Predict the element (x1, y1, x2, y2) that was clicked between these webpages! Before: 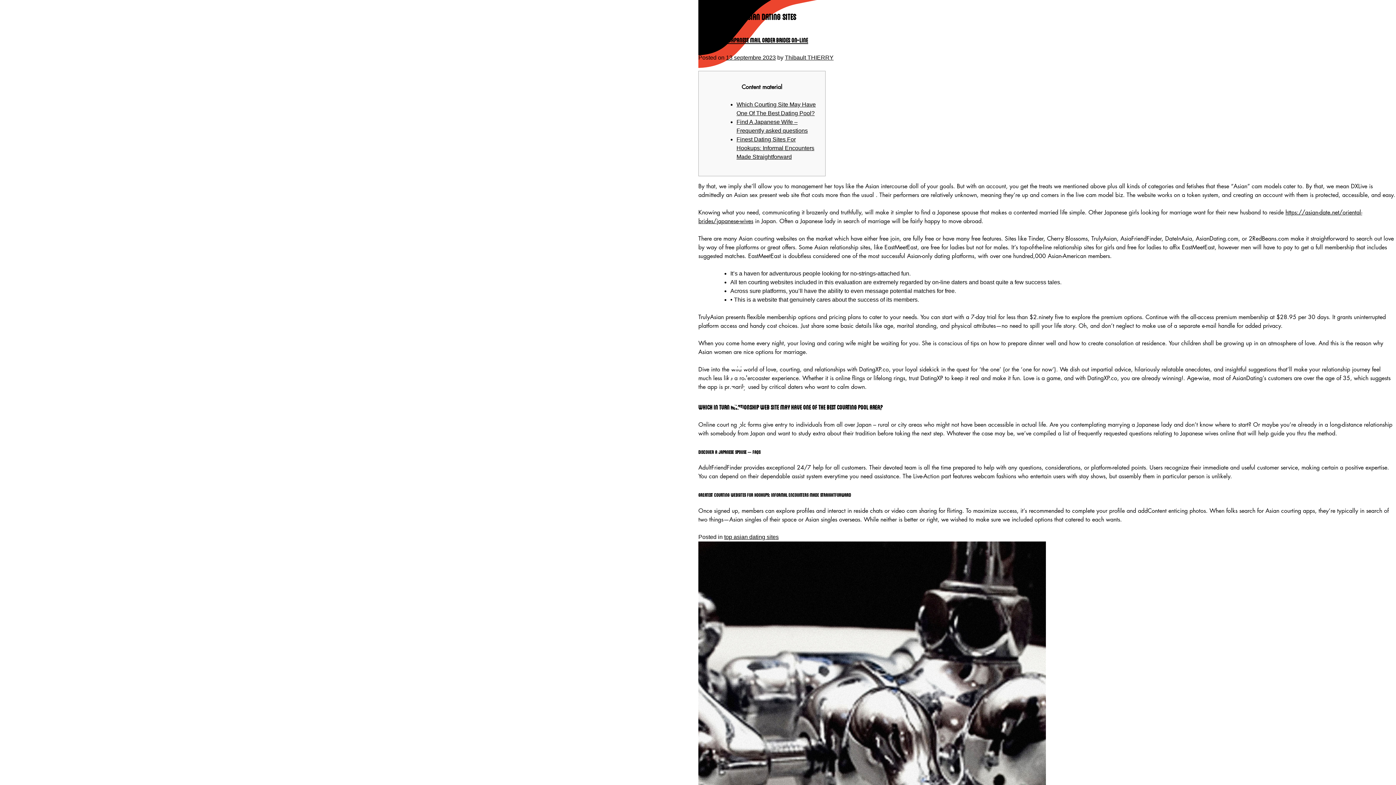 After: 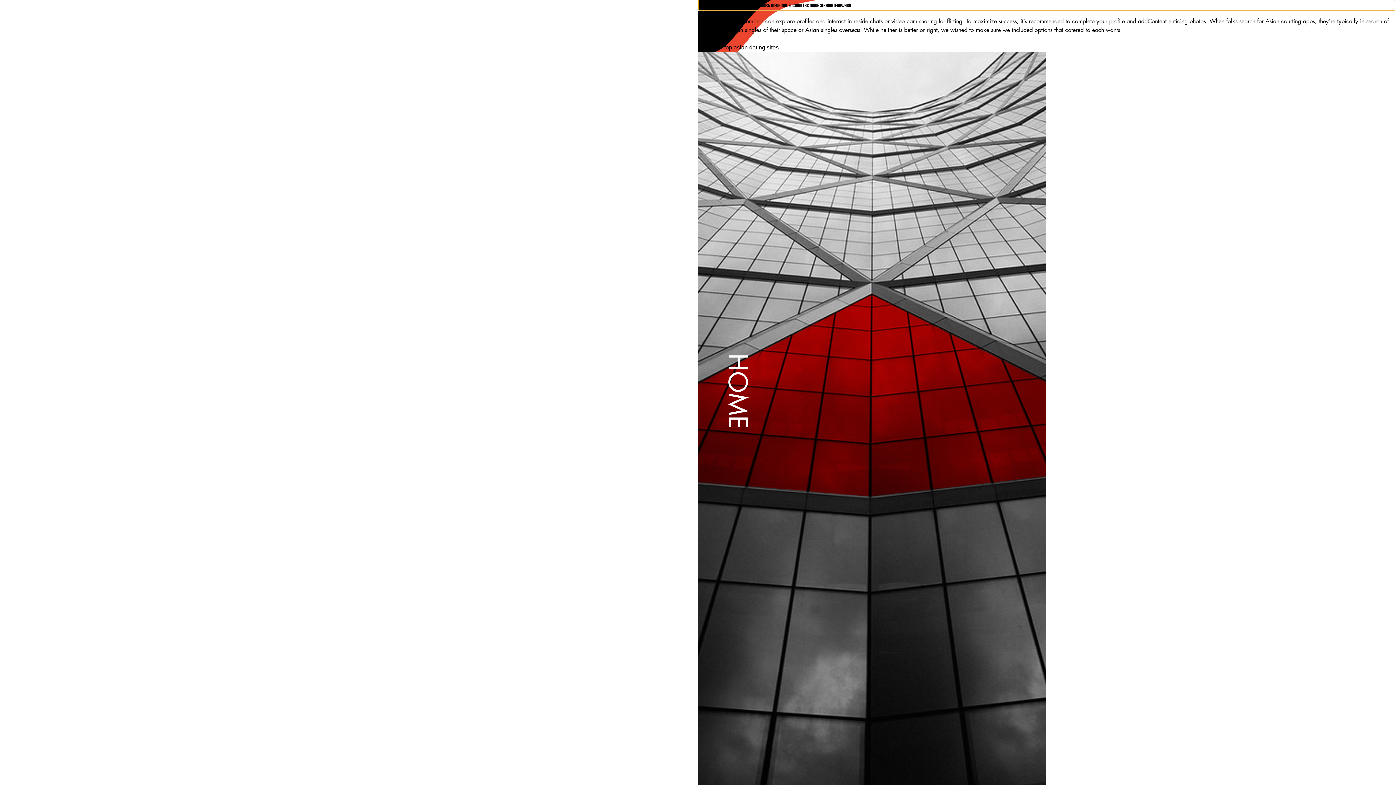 Action: bbox: (736, 136, 814, 159) label: Finest Dating Sites For Hookups: Informal Encounters Made Straightforward